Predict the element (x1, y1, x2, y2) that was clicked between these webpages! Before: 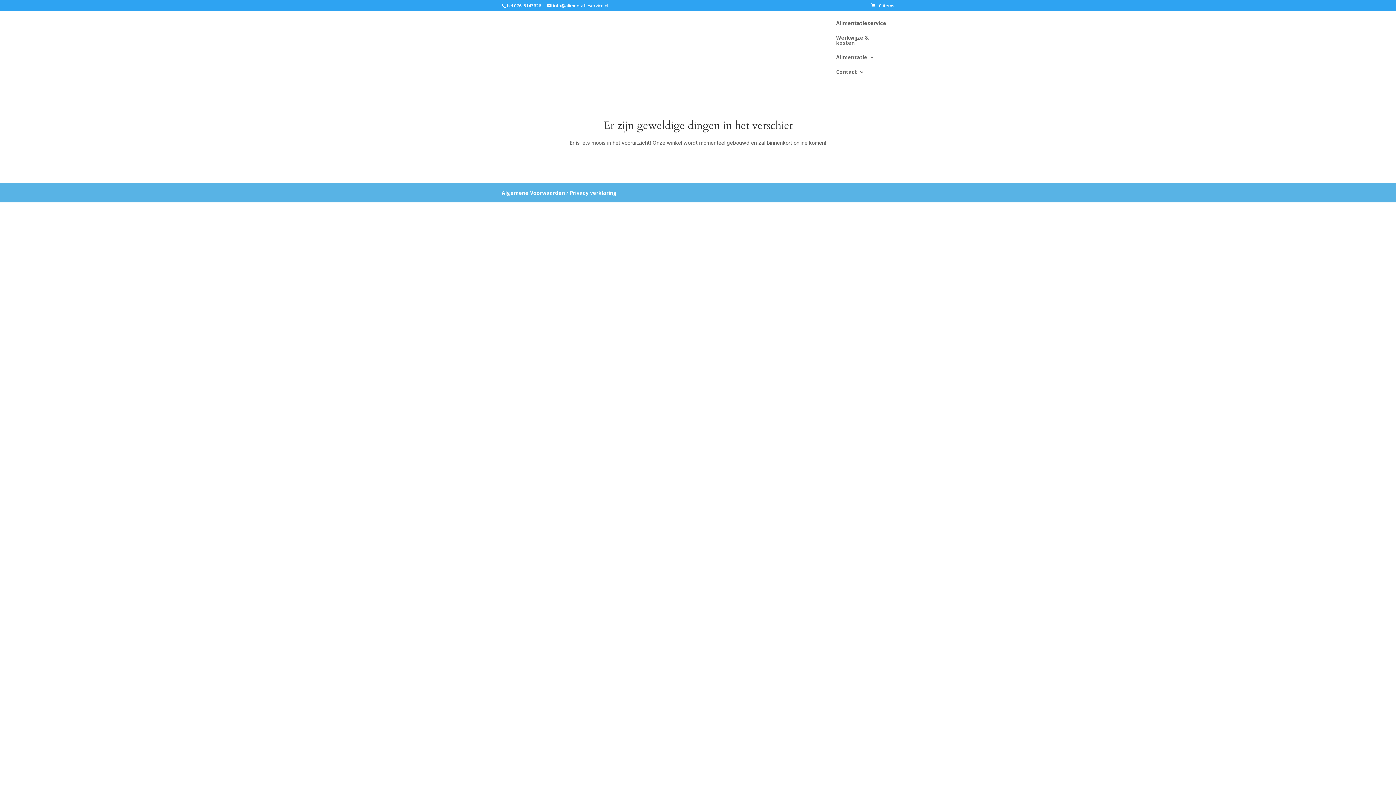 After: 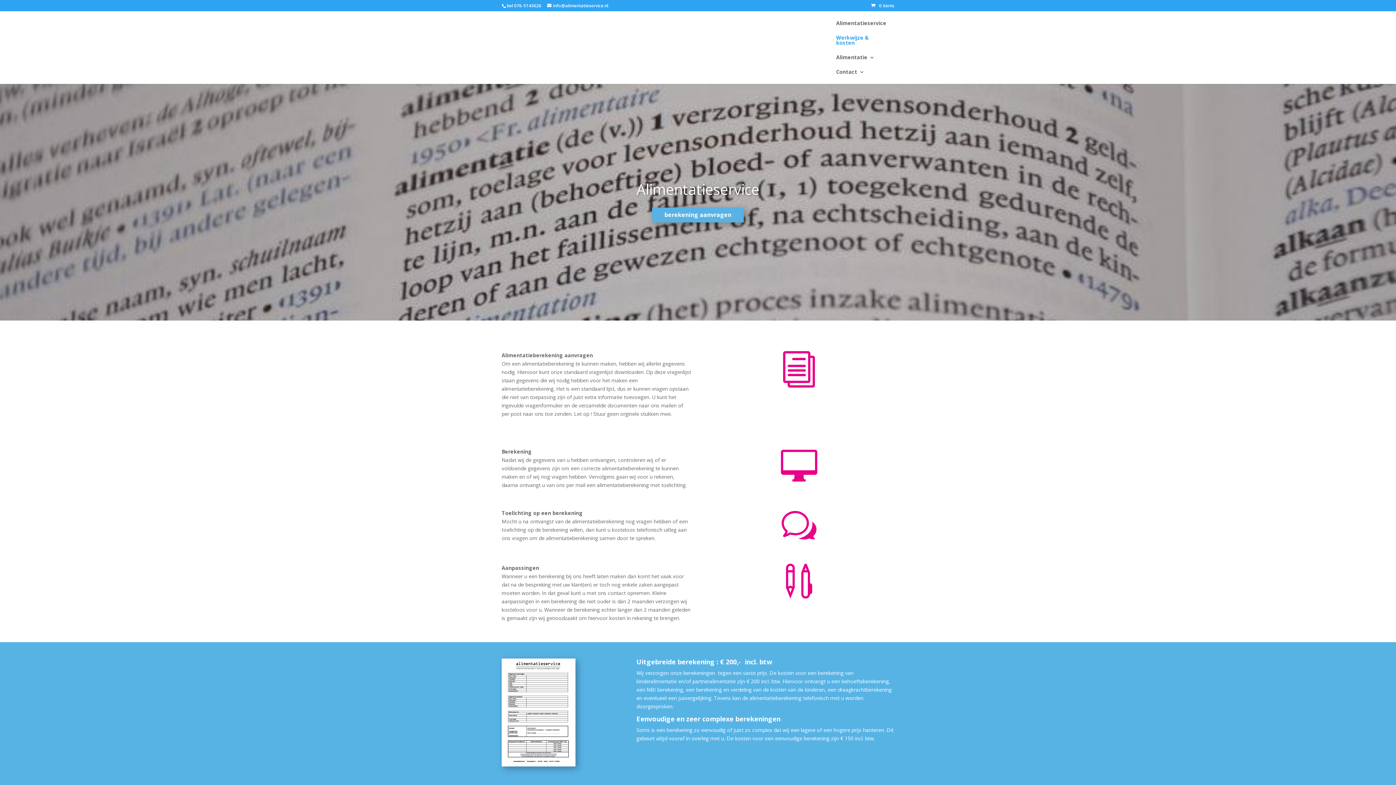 Action: label: Werkwijze & kosten bbox: (836, 35, 886, 54)